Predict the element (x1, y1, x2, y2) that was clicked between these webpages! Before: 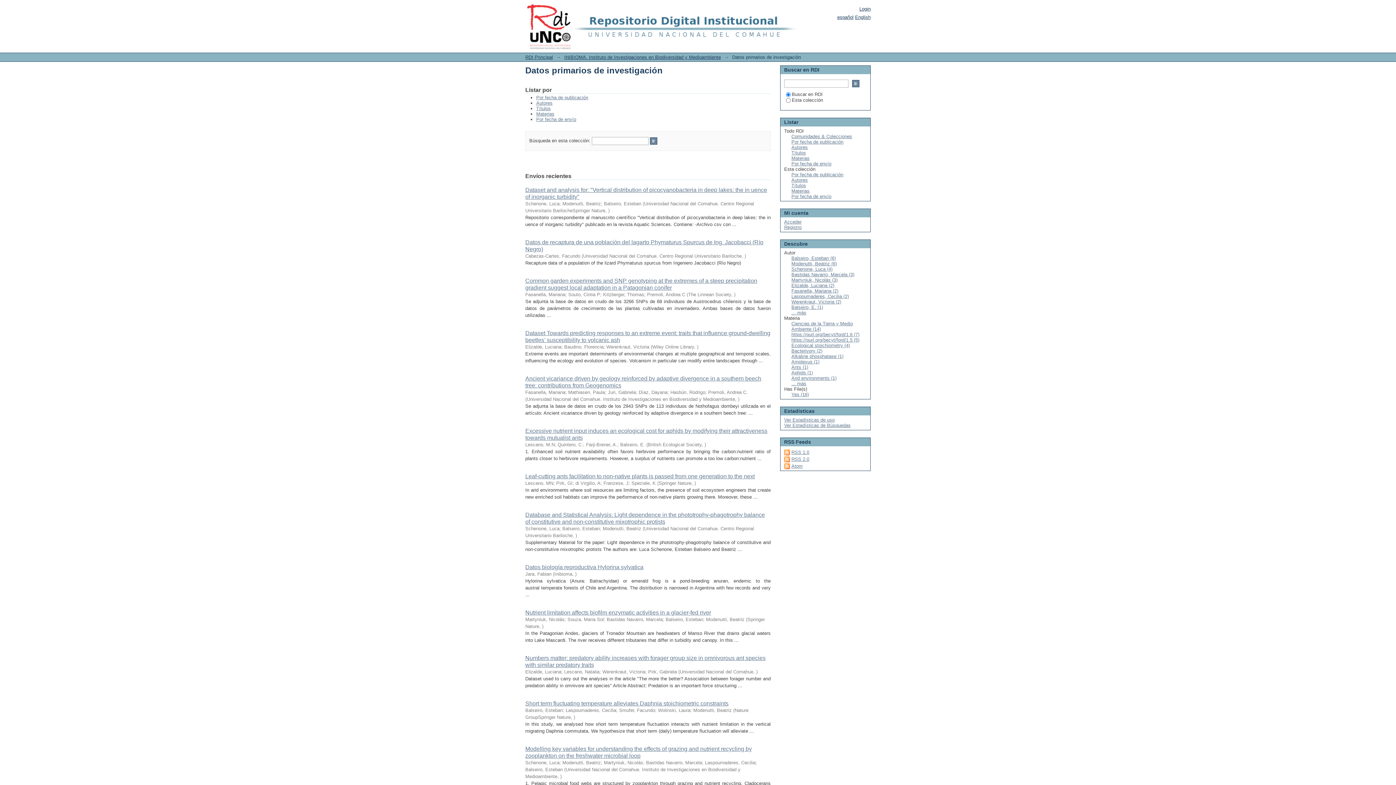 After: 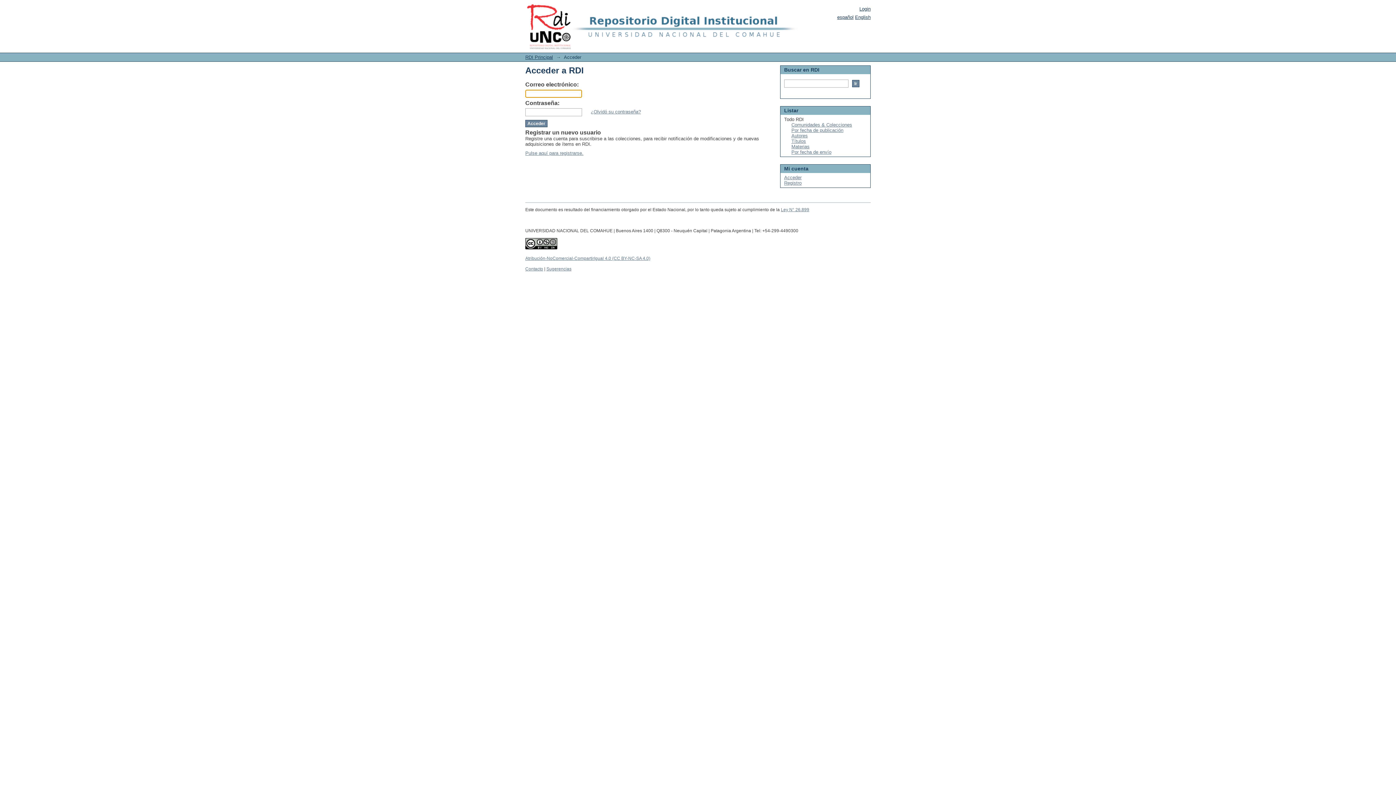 Action: bbox: (859, 6, 870, 11) label: Login